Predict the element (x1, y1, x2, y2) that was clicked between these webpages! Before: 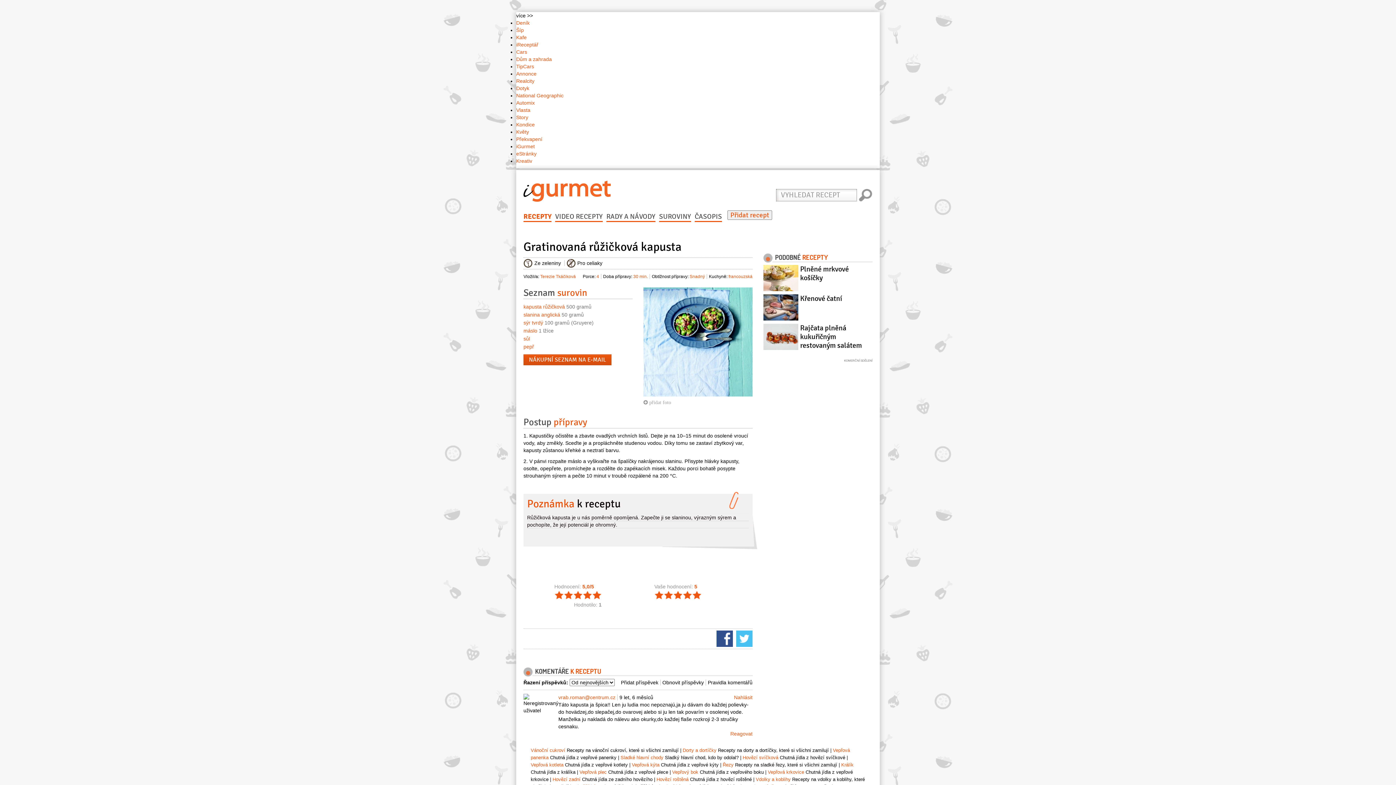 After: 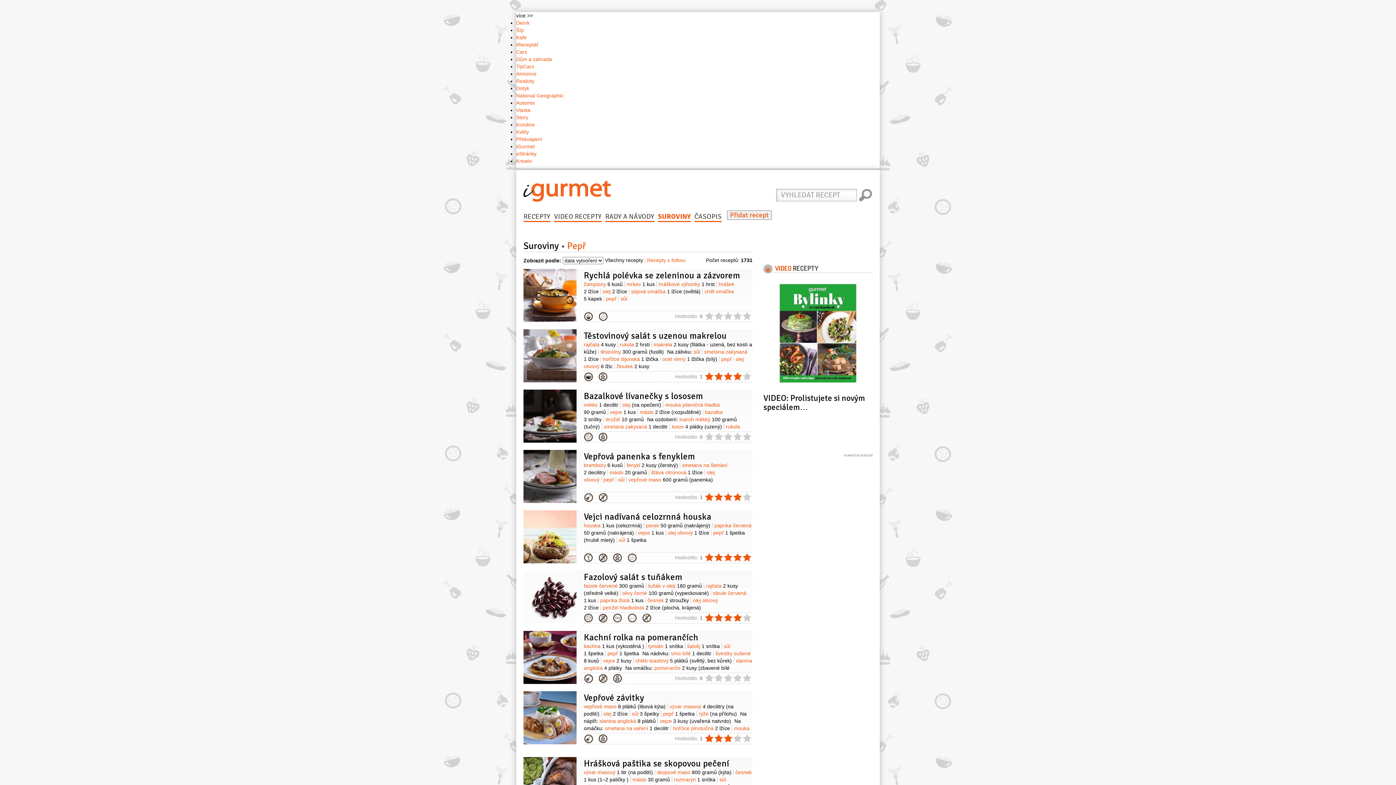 Action: bbox: (523, 344, 534, 349) label: pepř